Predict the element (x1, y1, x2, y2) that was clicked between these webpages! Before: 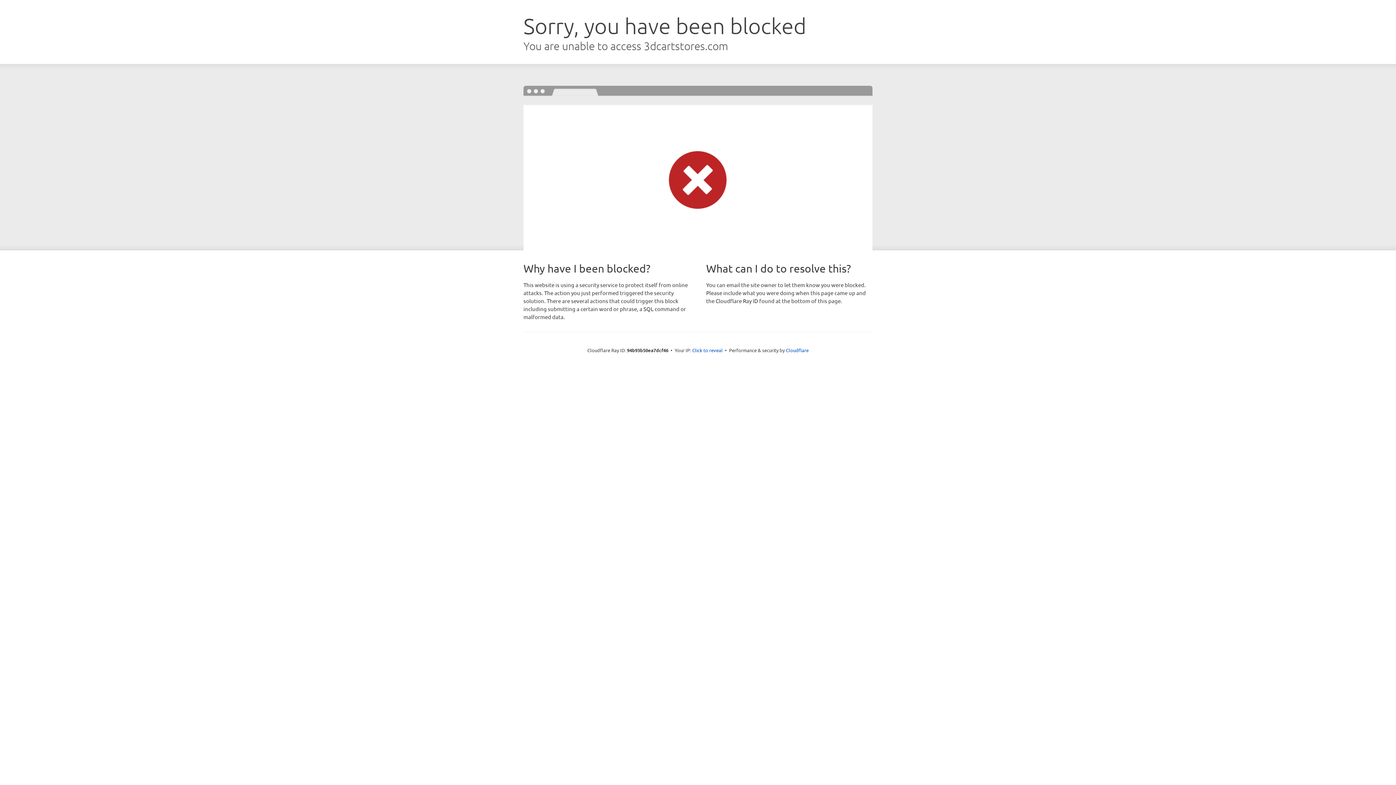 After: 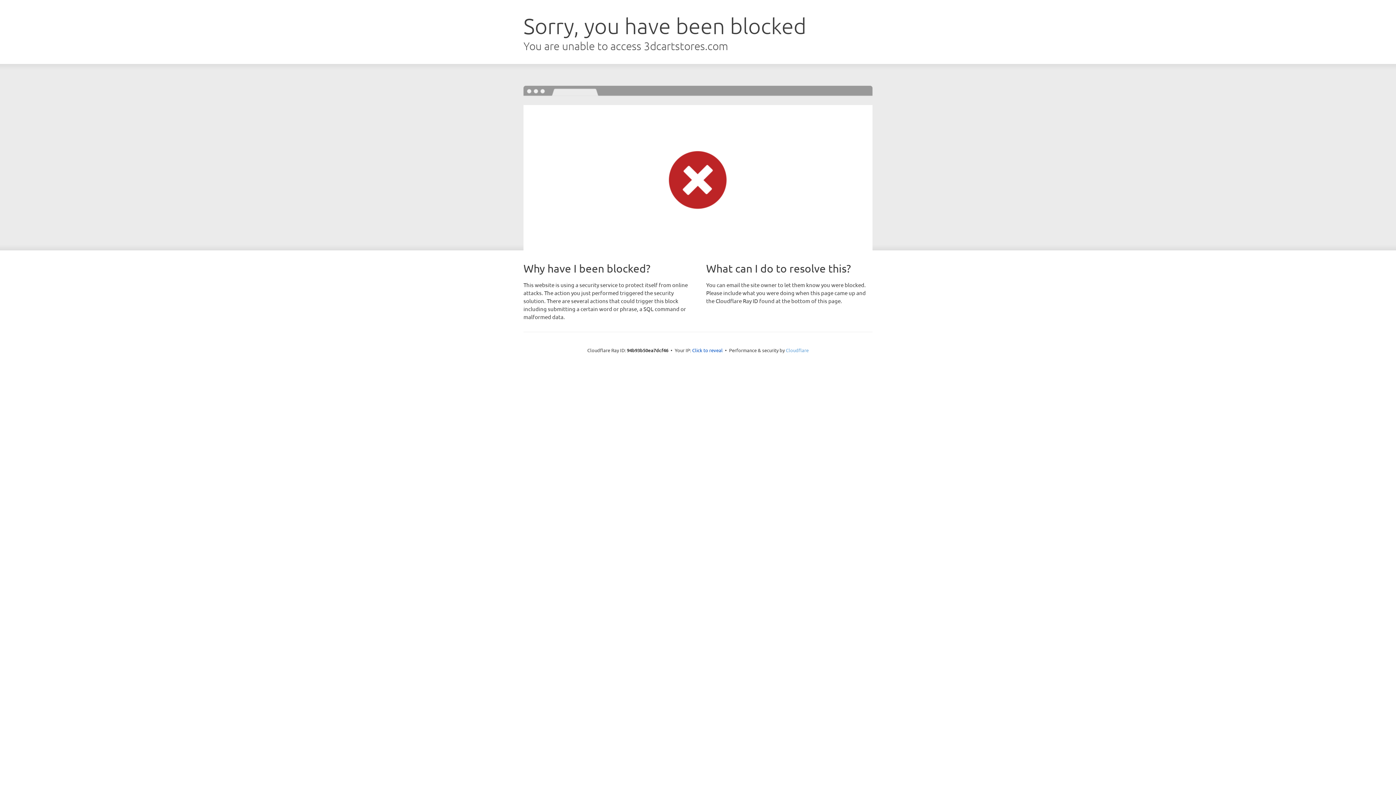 Action: label: Cloudflare bbox: (786, 347, 808, 353)